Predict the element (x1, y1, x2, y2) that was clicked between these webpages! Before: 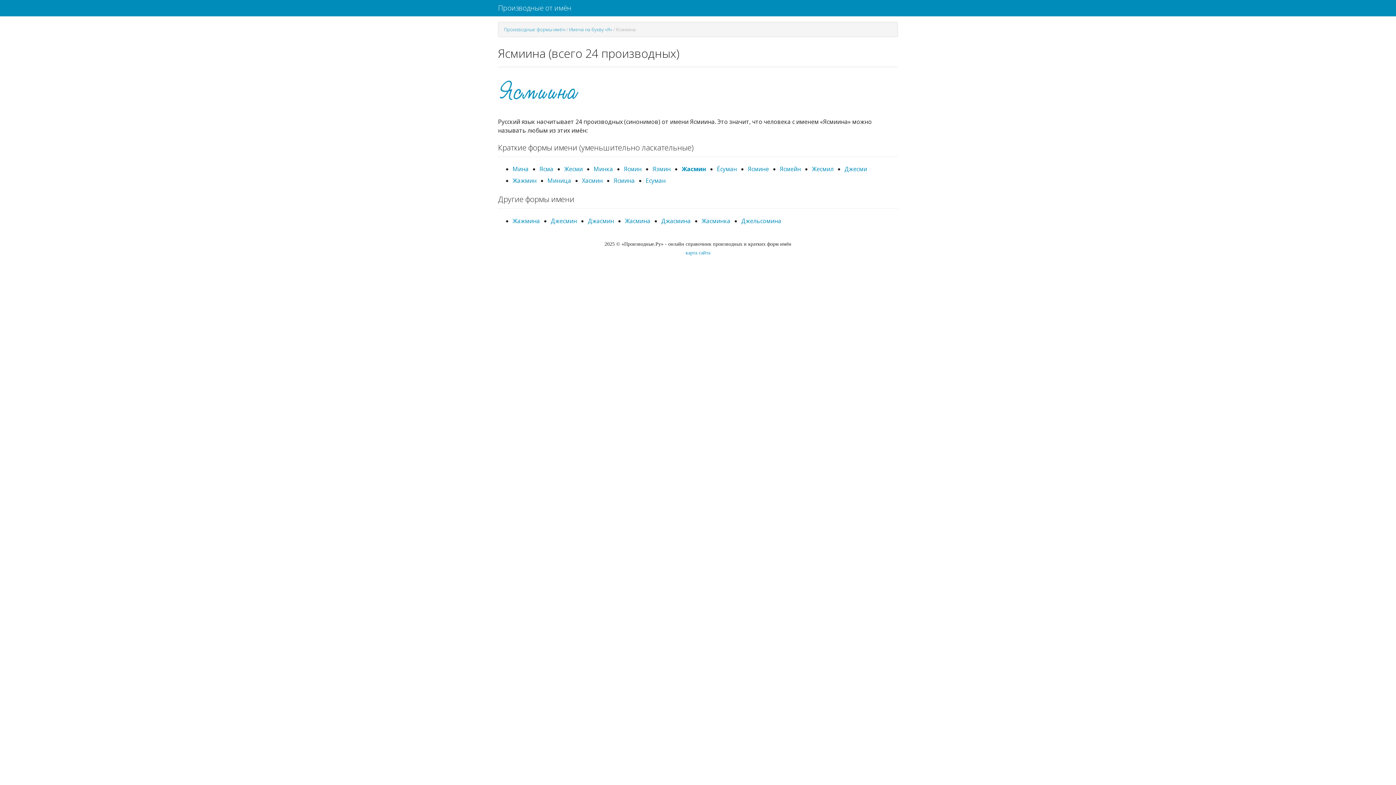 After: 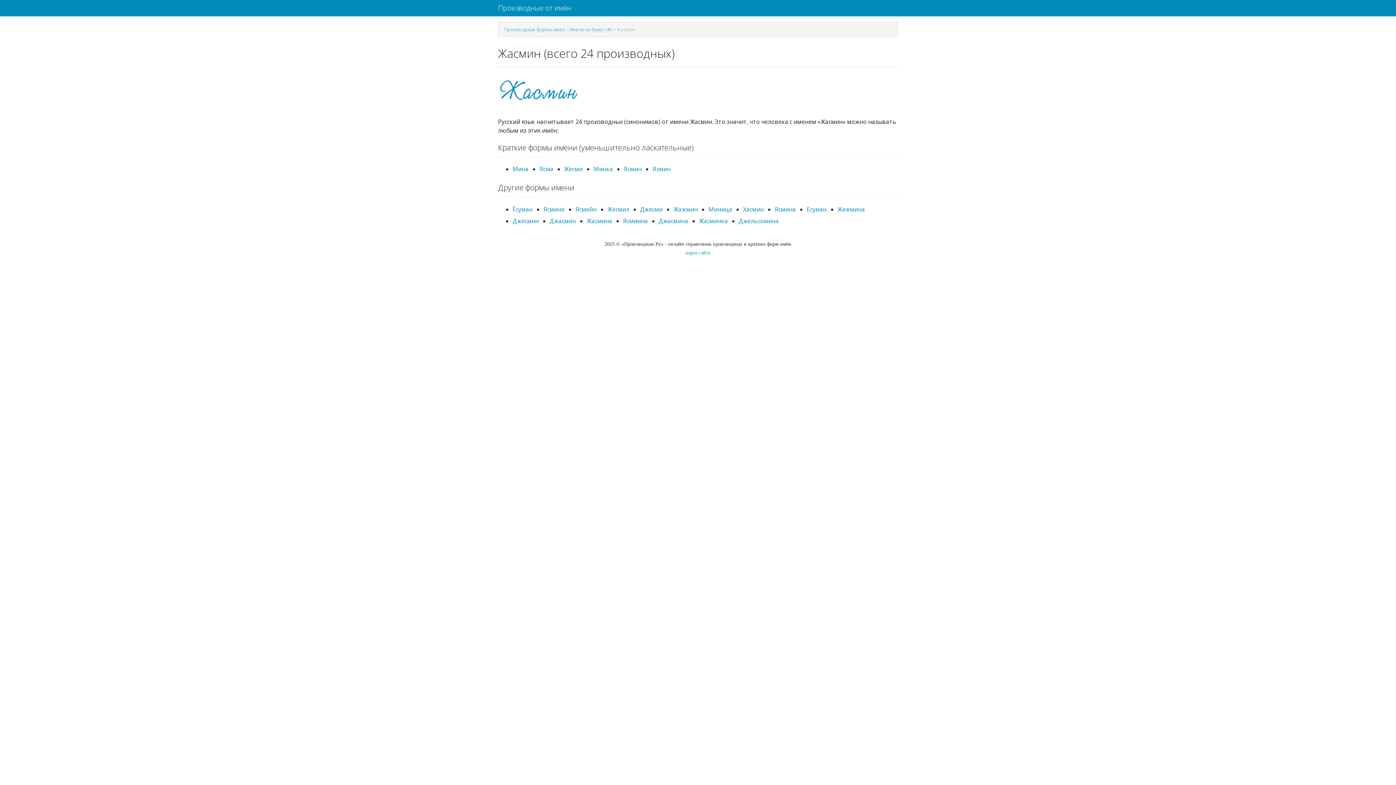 Action: bbox: (681, 165, 706, 173) label: Жасмин